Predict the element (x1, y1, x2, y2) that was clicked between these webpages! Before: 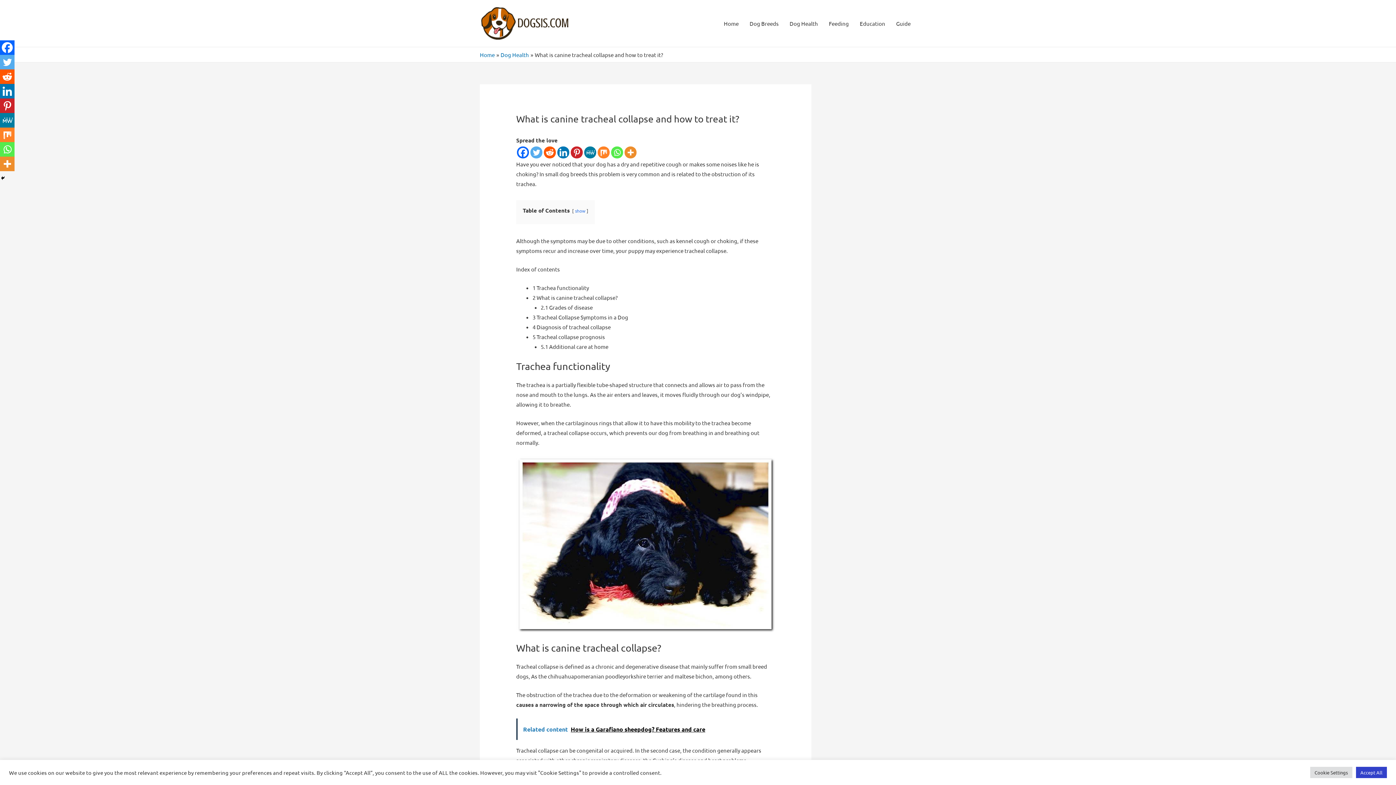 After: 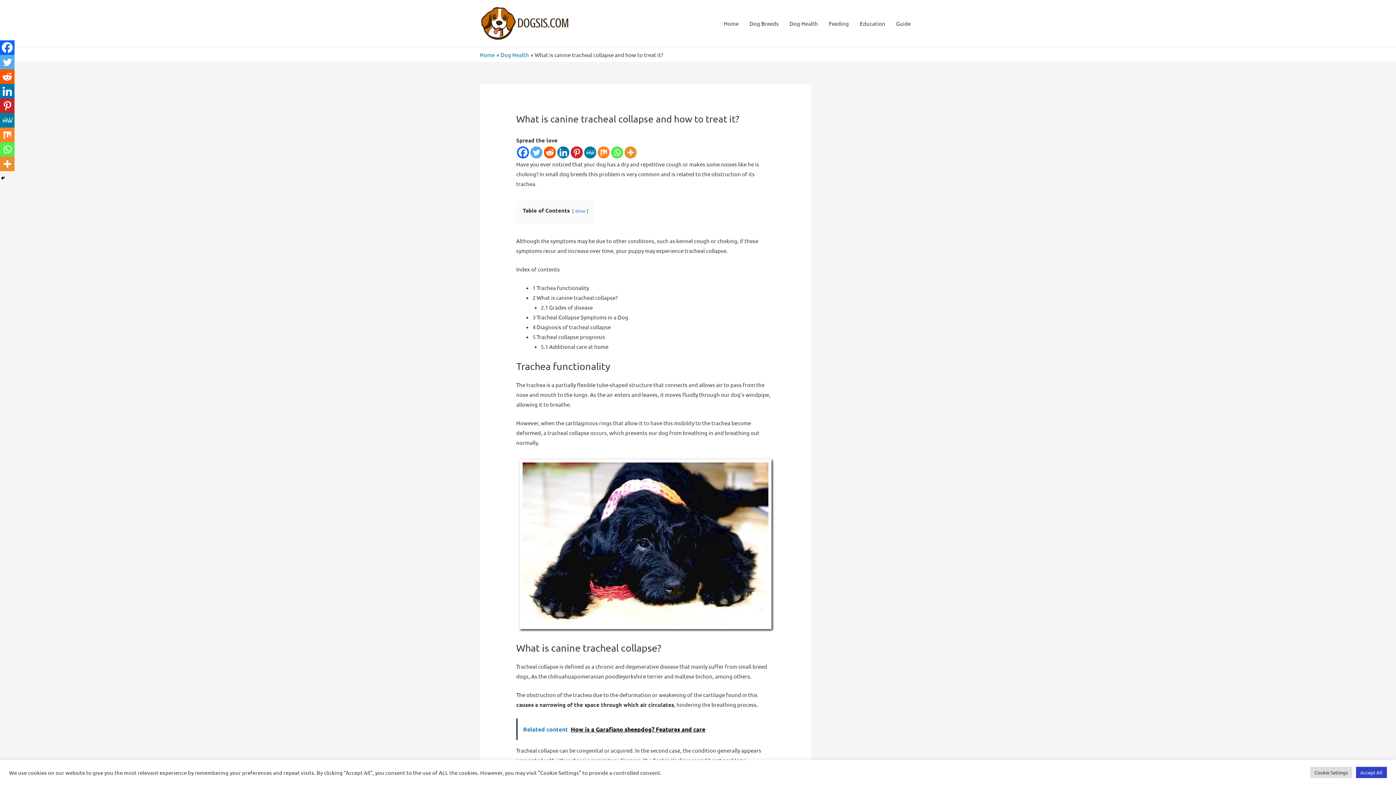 Action: bbox: (0, 40, 14, 54) label: Facebook